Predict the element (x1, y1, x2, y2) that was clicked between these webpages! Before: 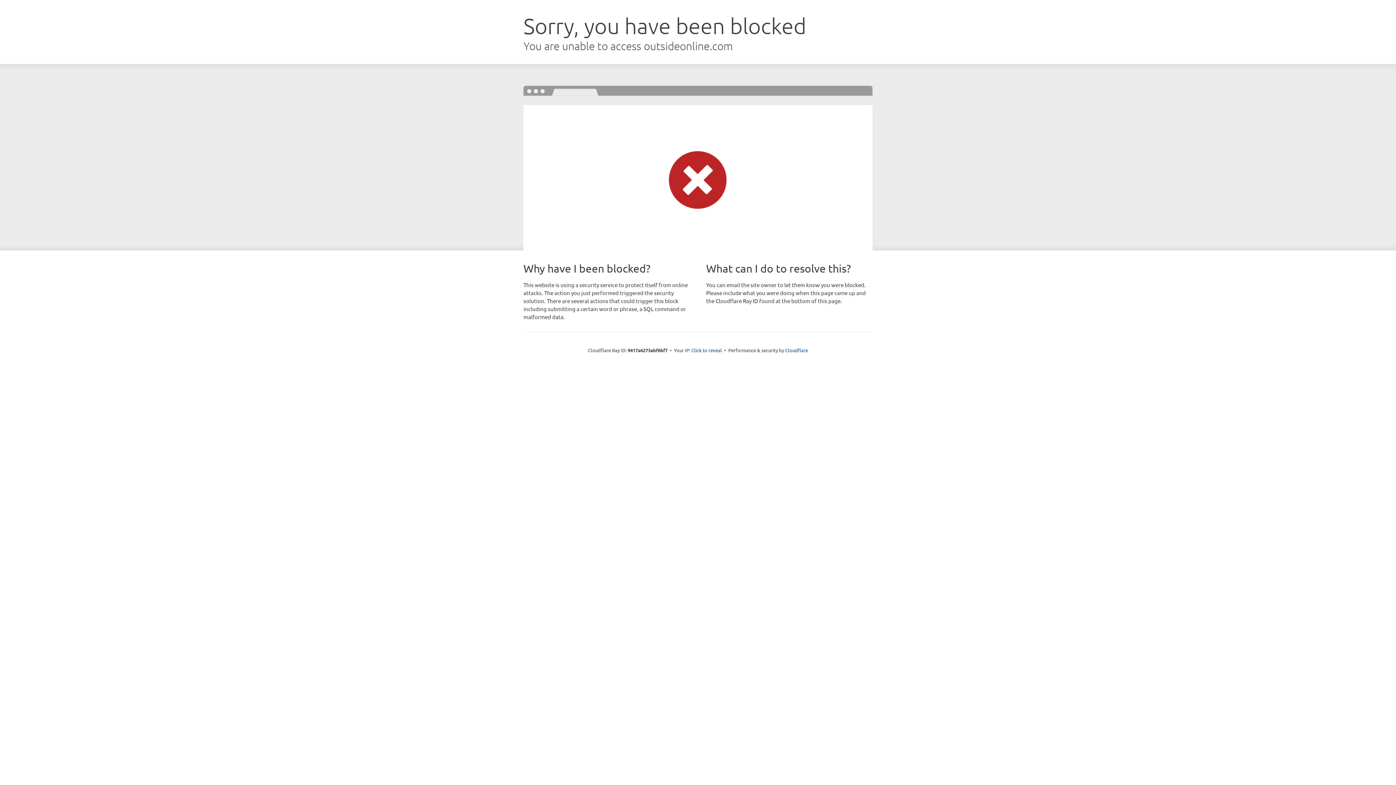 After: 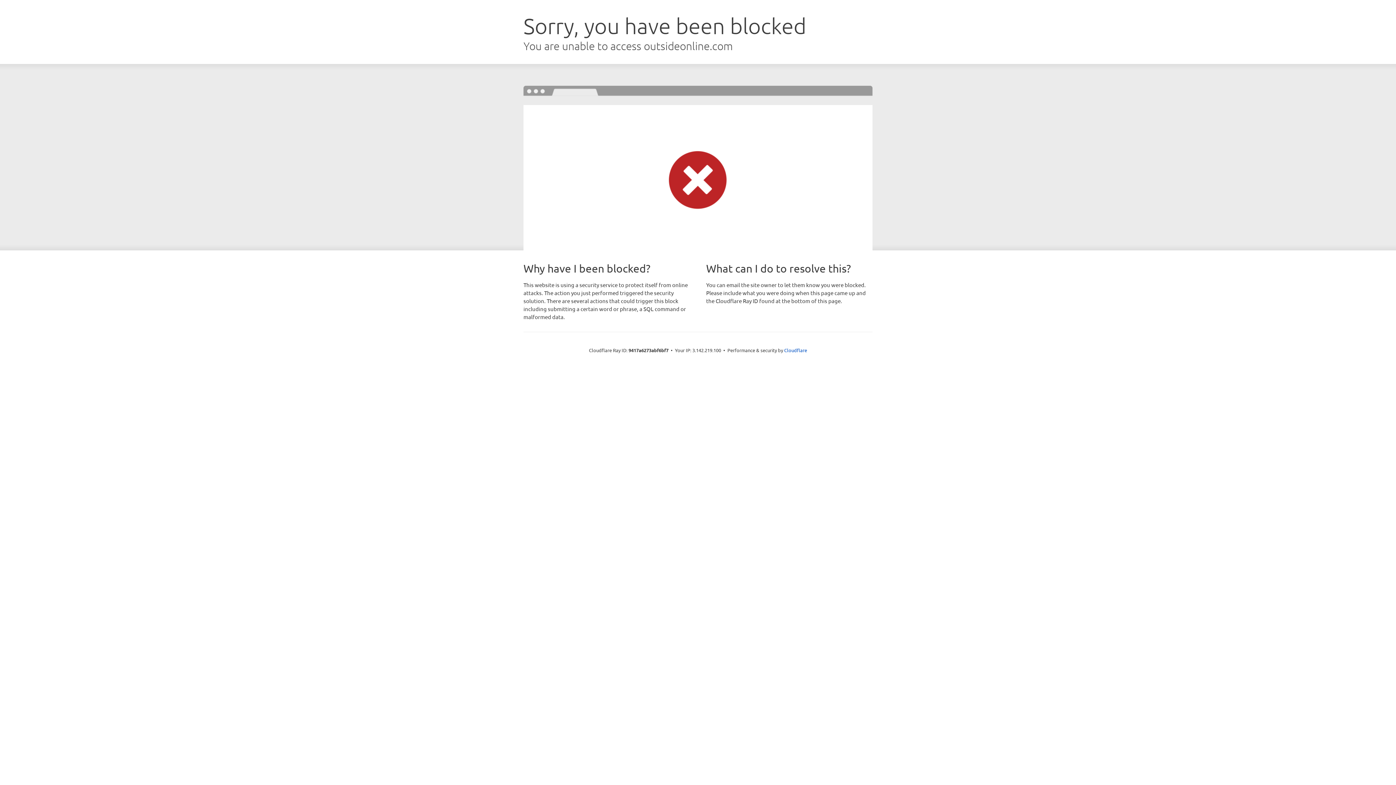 Action: label: Click to reveal bbox: (691, 346, 722, 353)